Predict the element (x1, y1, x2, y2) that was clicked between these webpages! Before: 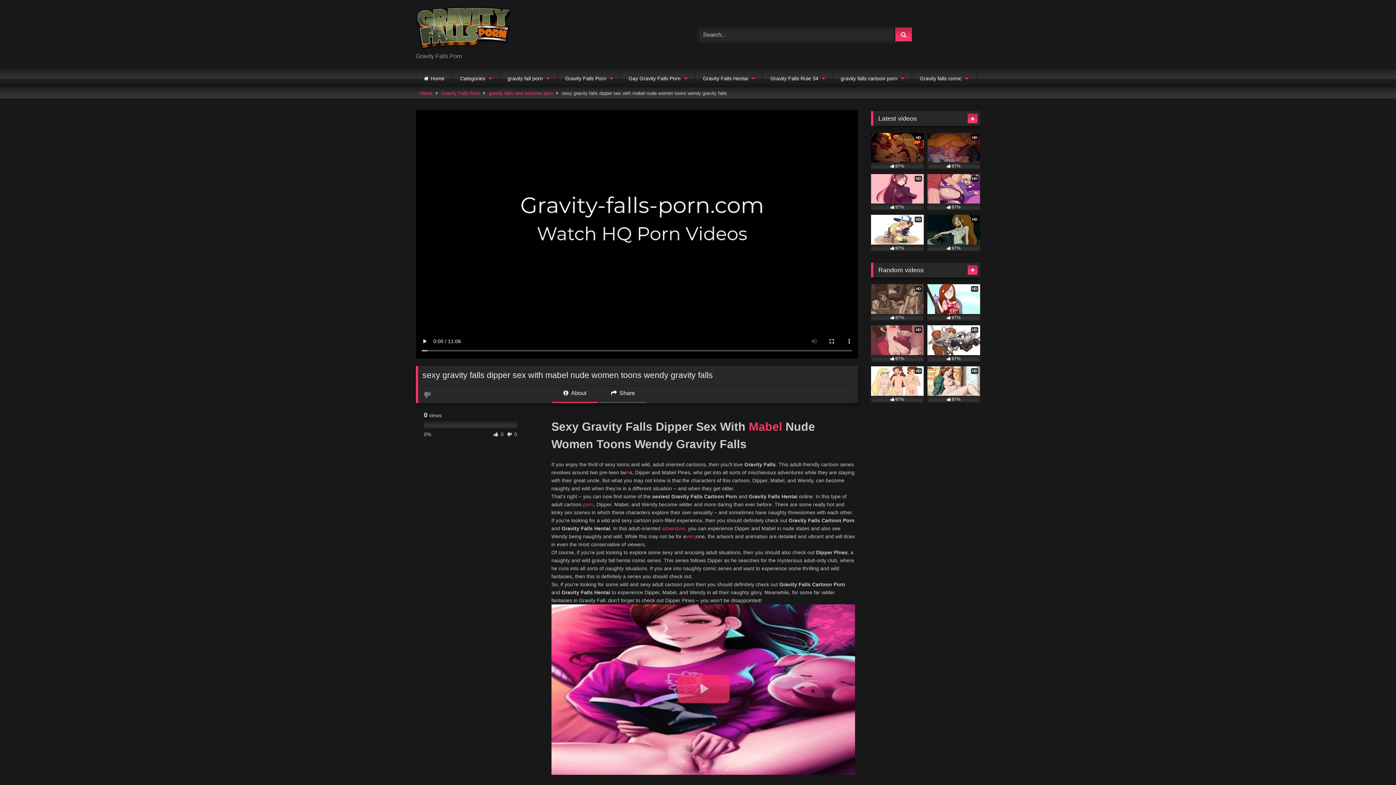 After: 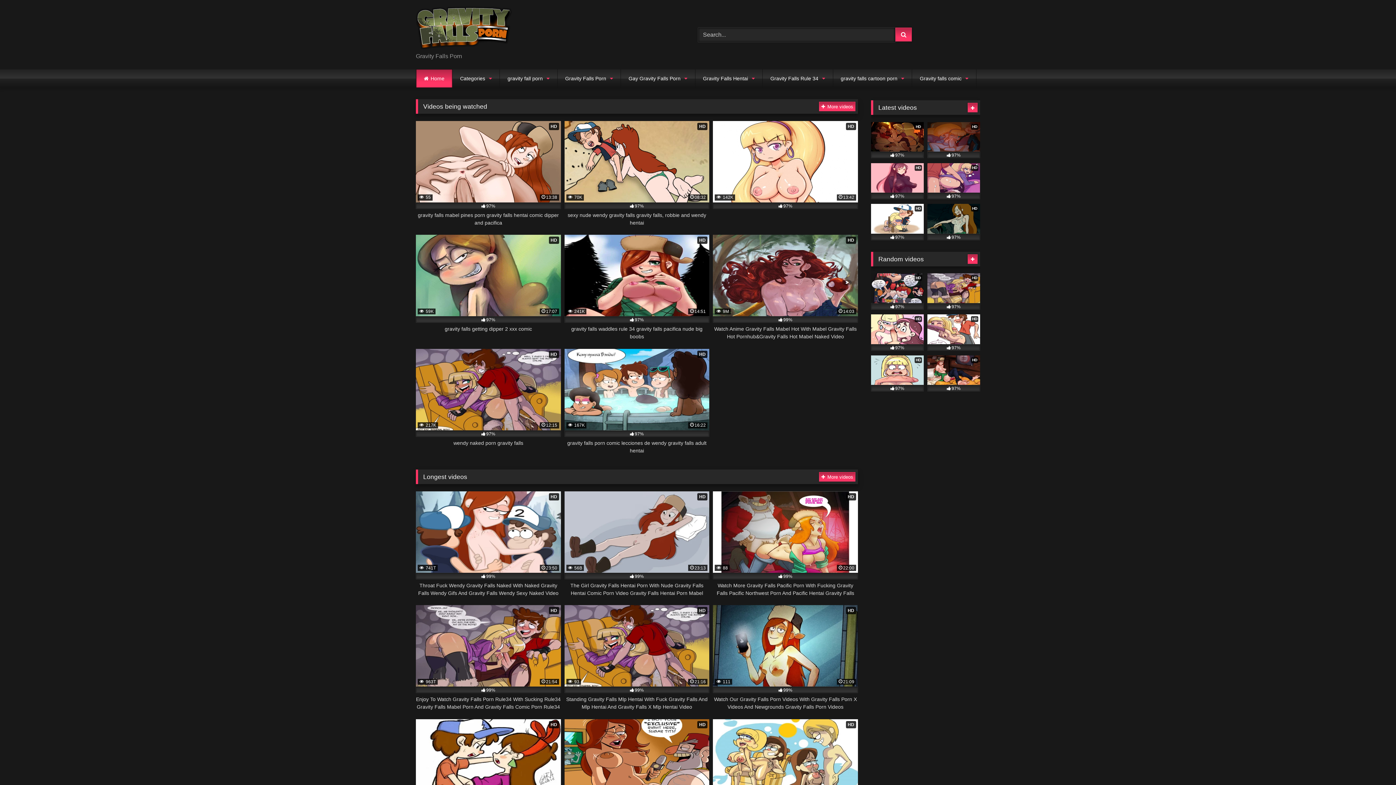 Action: bbox: (416, 69, 452, 87) label: Home